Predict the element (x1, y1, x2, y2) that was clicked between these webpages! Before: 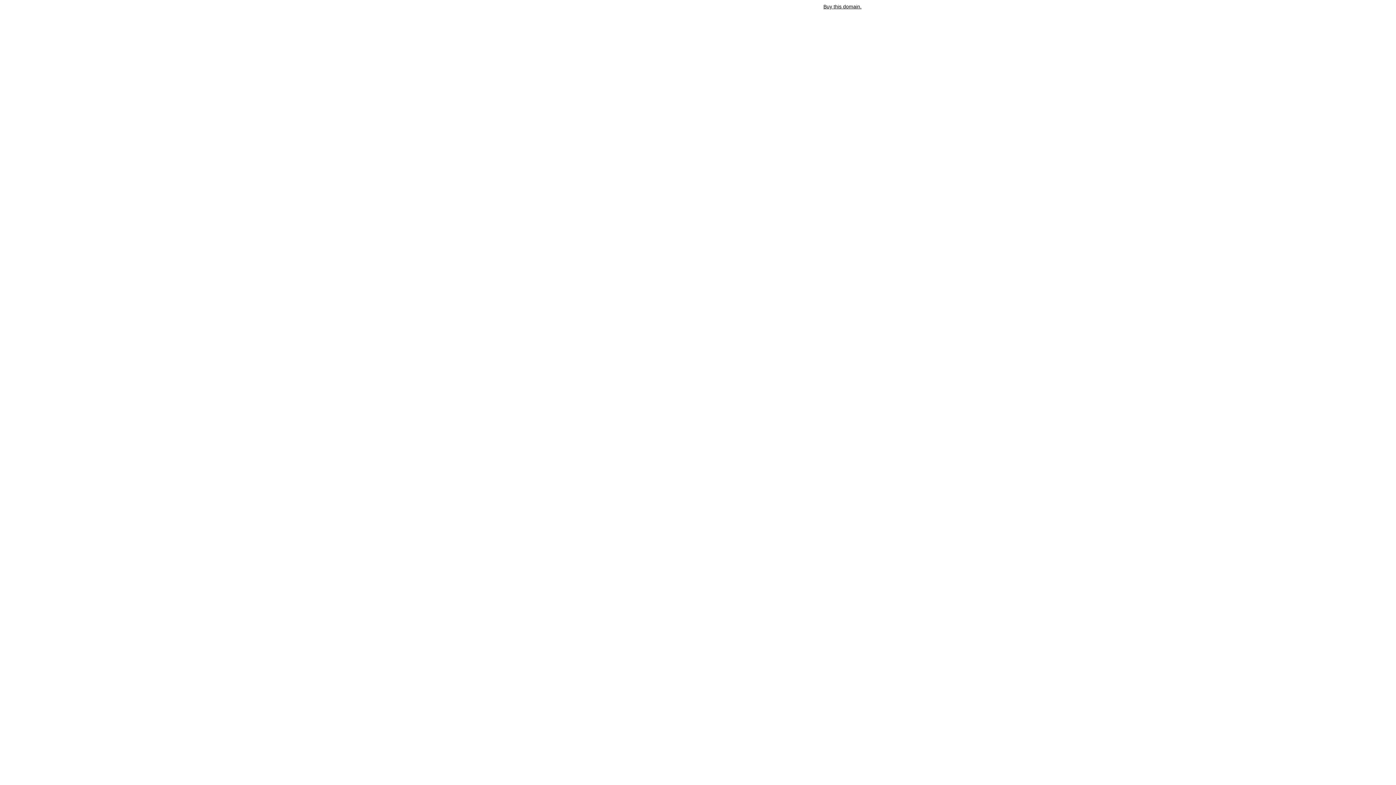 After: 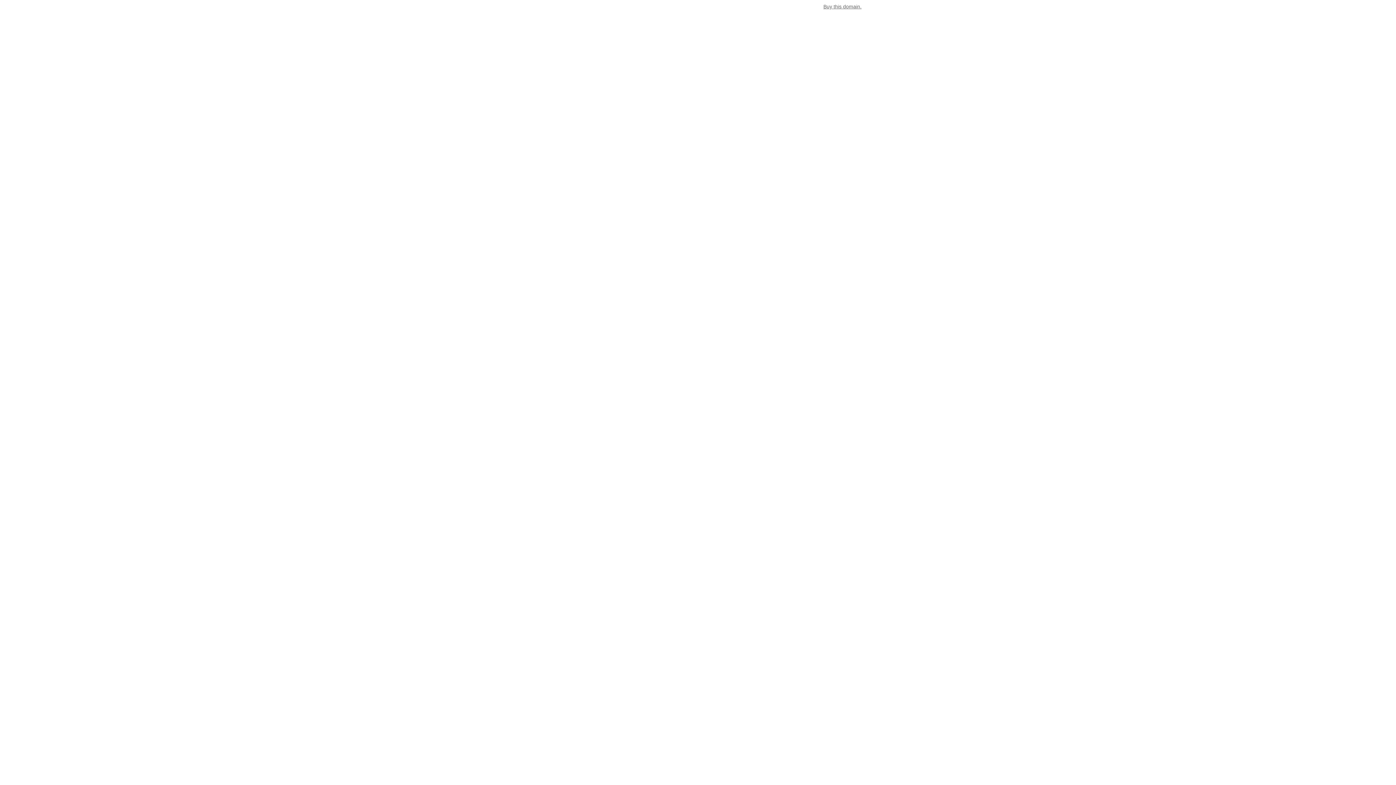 Action: bbox: (823, 3, 861, 9) label: Buy this domain.